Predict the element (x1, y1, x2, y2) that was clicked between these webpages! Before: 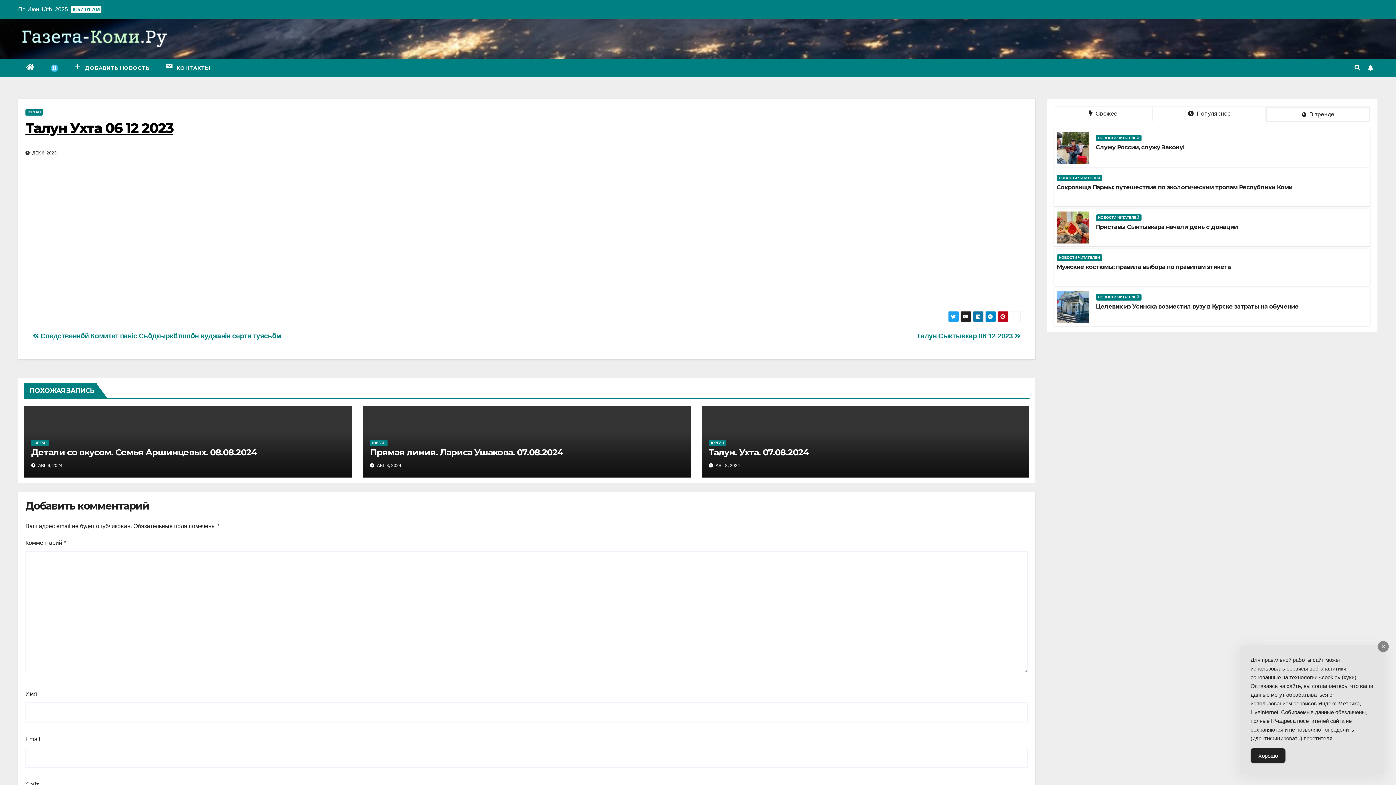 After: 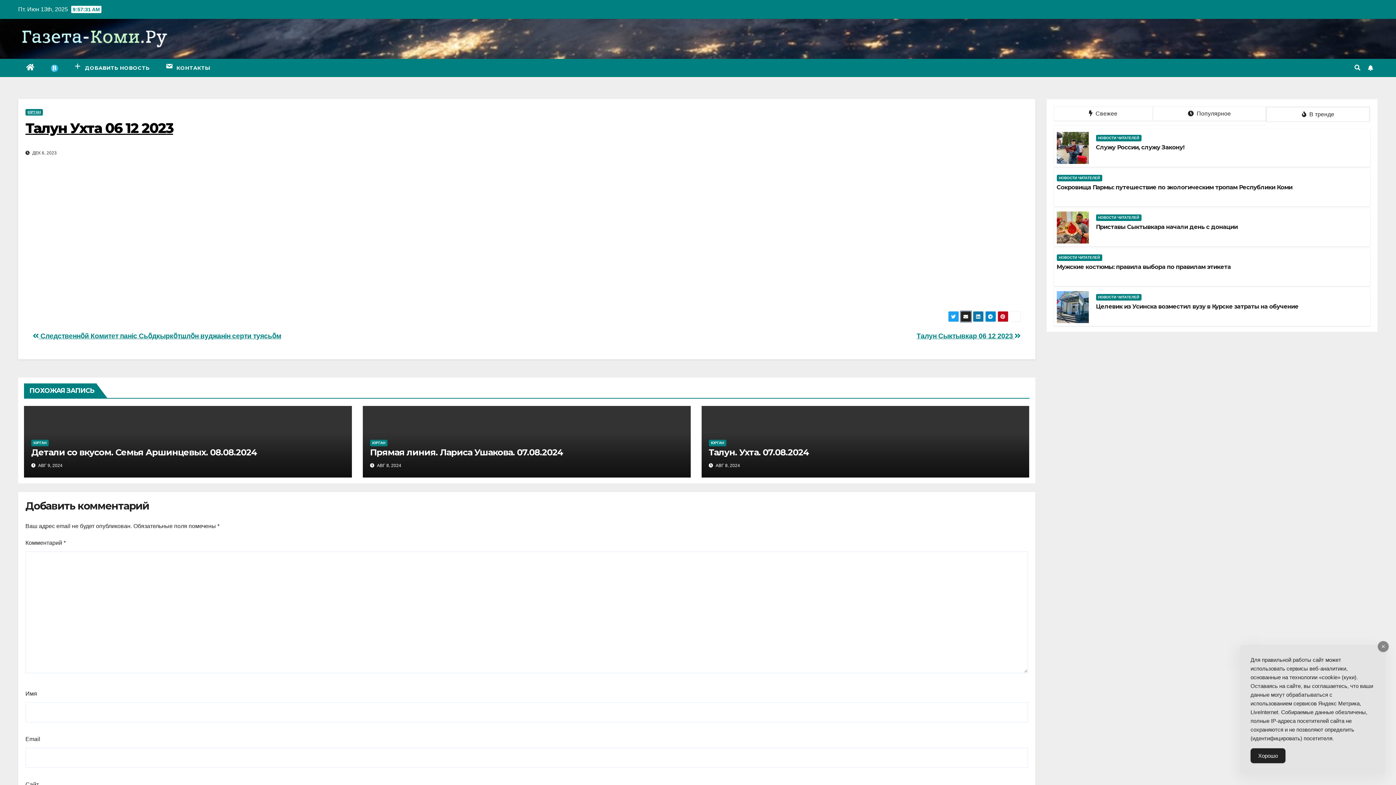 Action: bbox: (960, 311, 971, 322)